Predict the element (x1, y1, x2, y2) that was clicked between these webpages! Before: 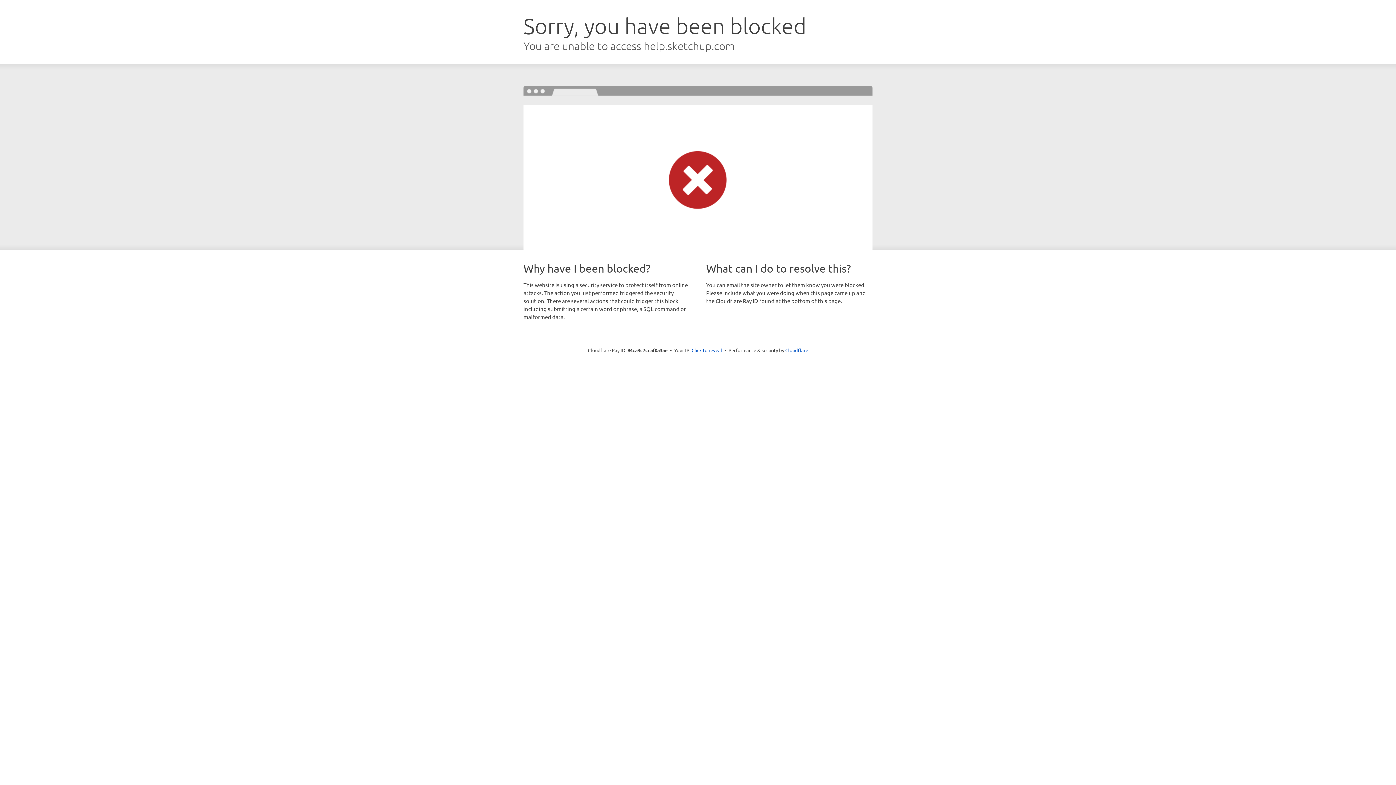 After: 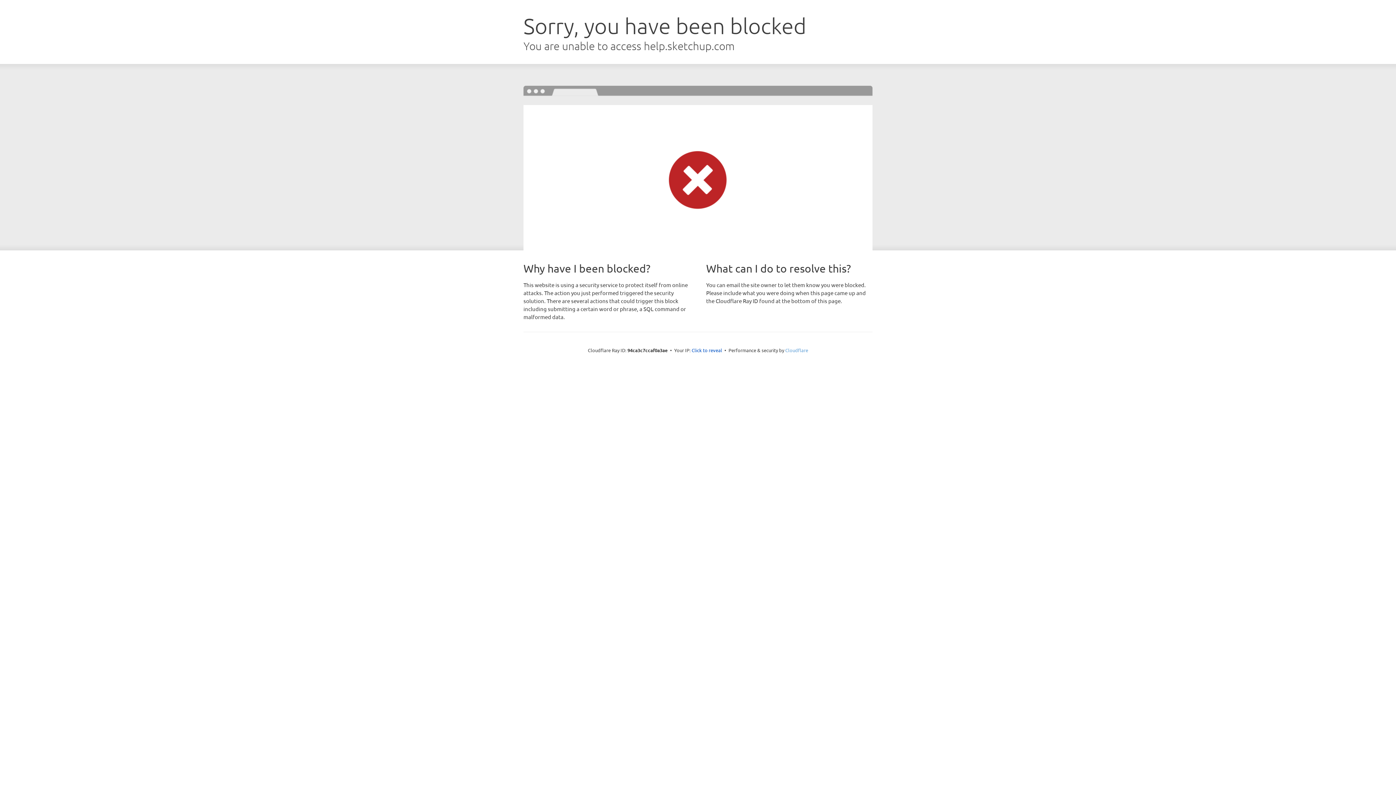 Action: label: Cloudflare bbox: (785, 347, 808, 353)